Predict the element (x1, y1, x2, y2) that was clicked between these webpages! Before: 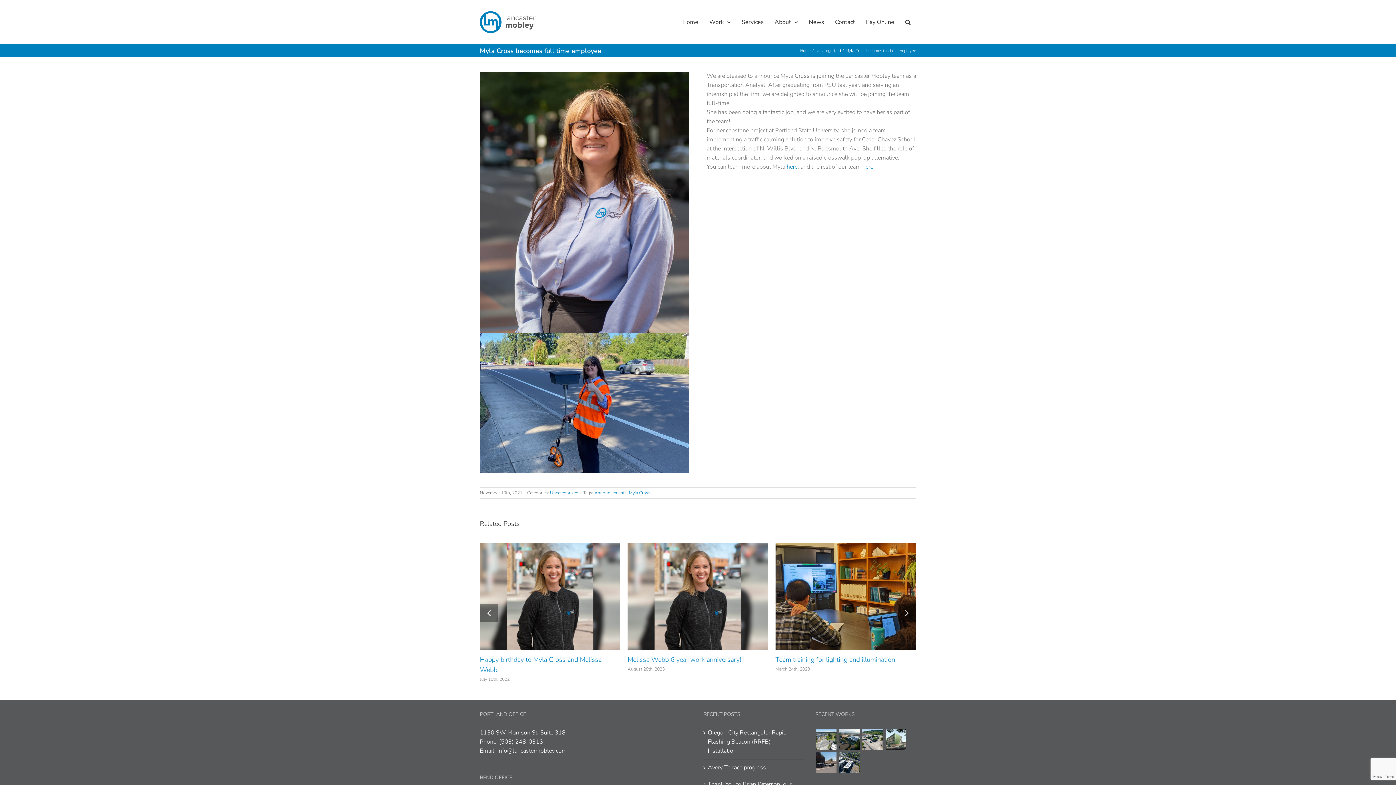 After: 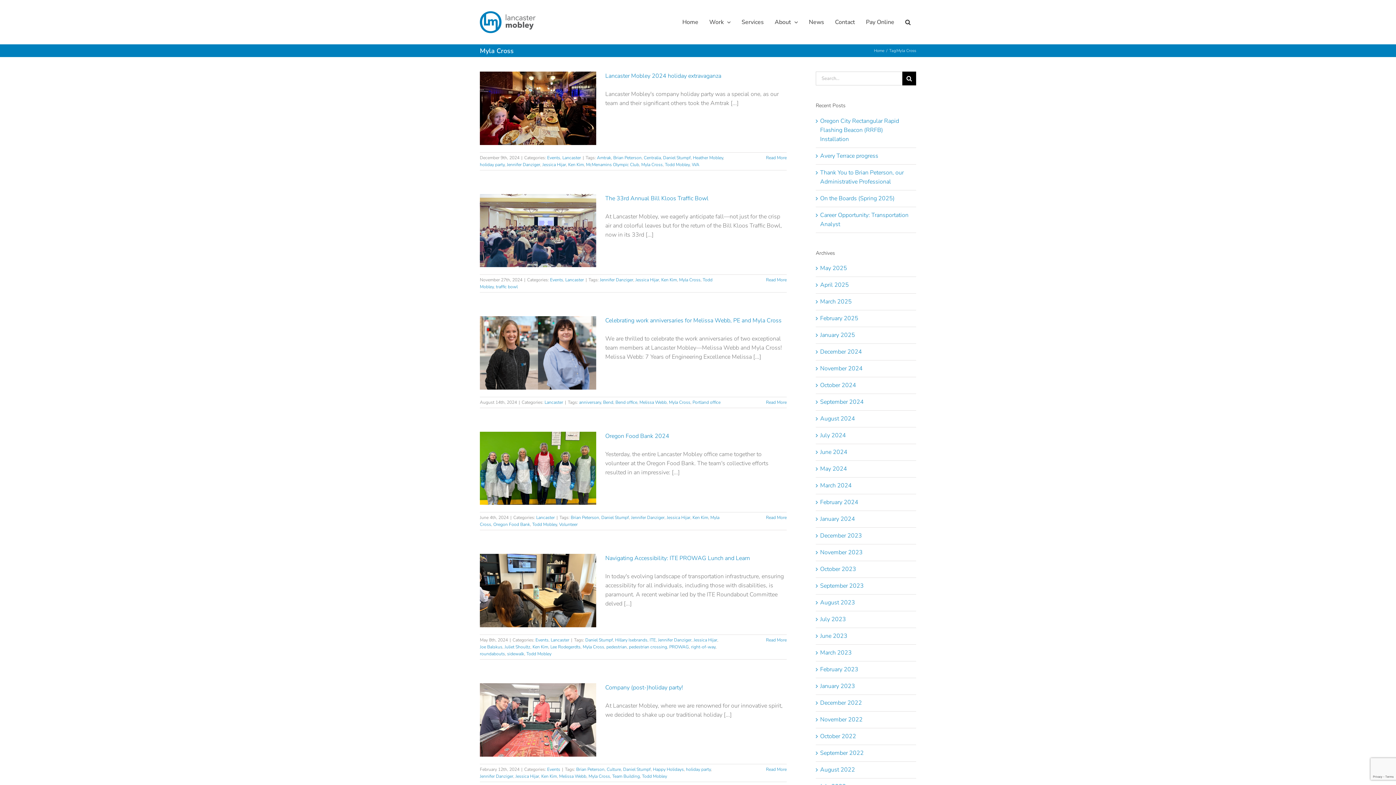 Action: label: Myla Cross bbox: (629, 490, 650, 496)